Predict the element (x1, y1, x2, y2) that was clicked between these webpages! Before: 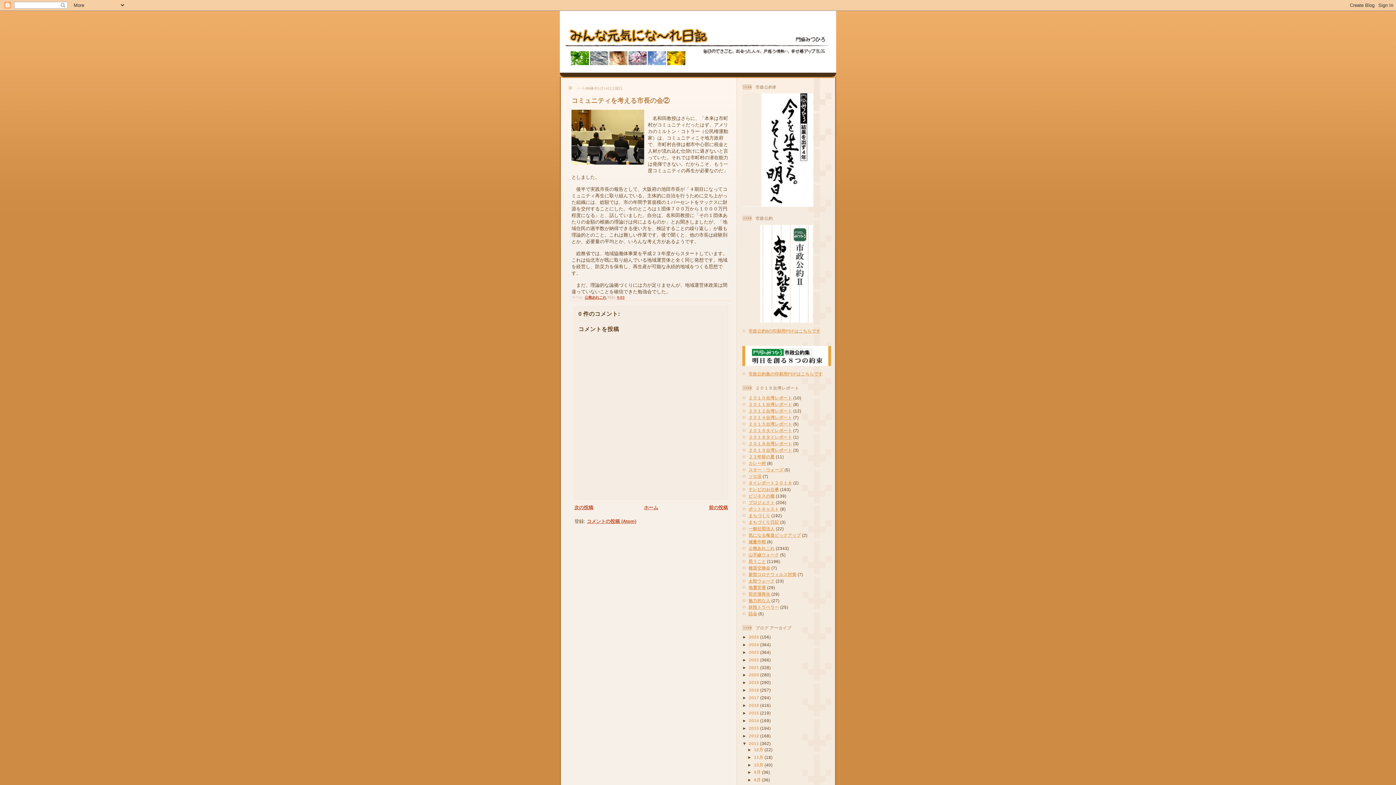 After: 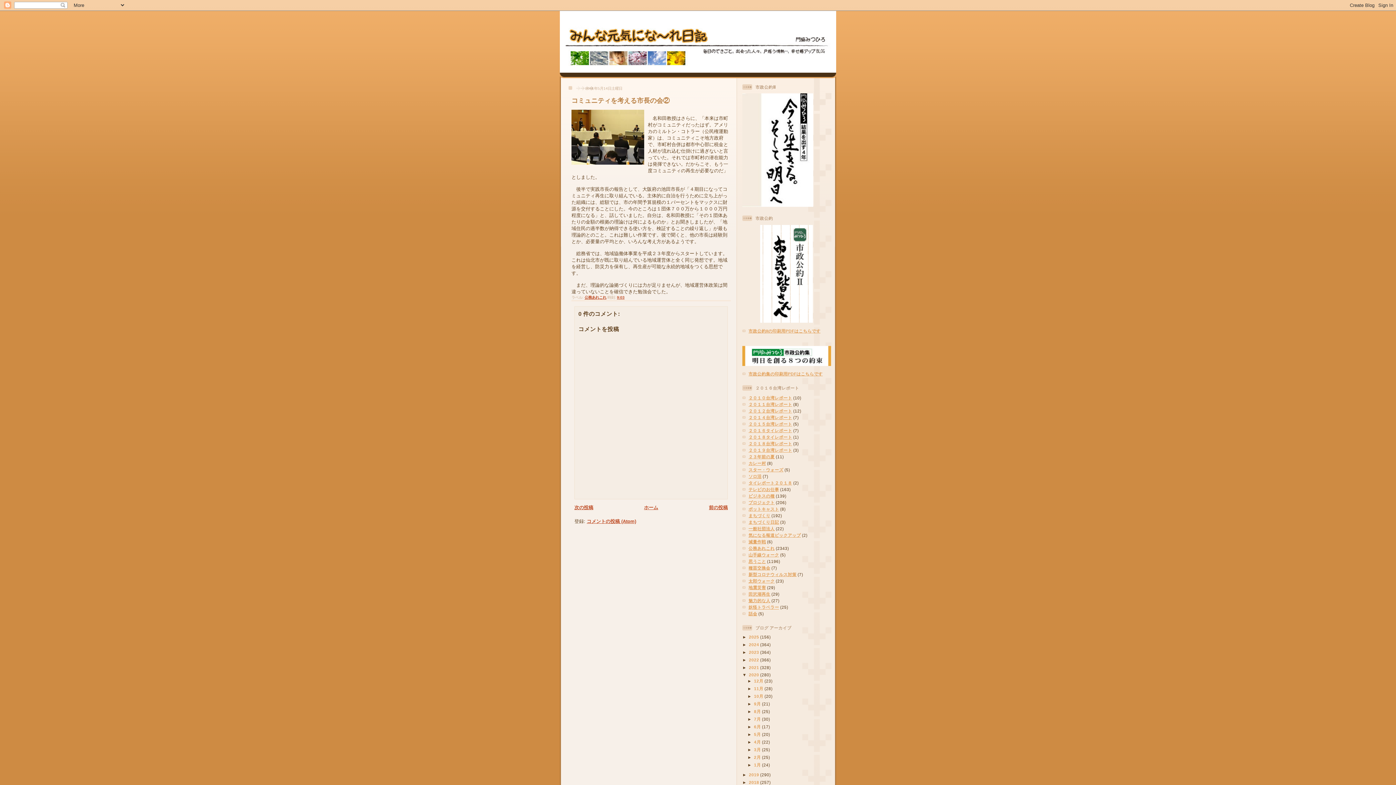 Action: bbox: (742, 672, 749, 677) label: ►  